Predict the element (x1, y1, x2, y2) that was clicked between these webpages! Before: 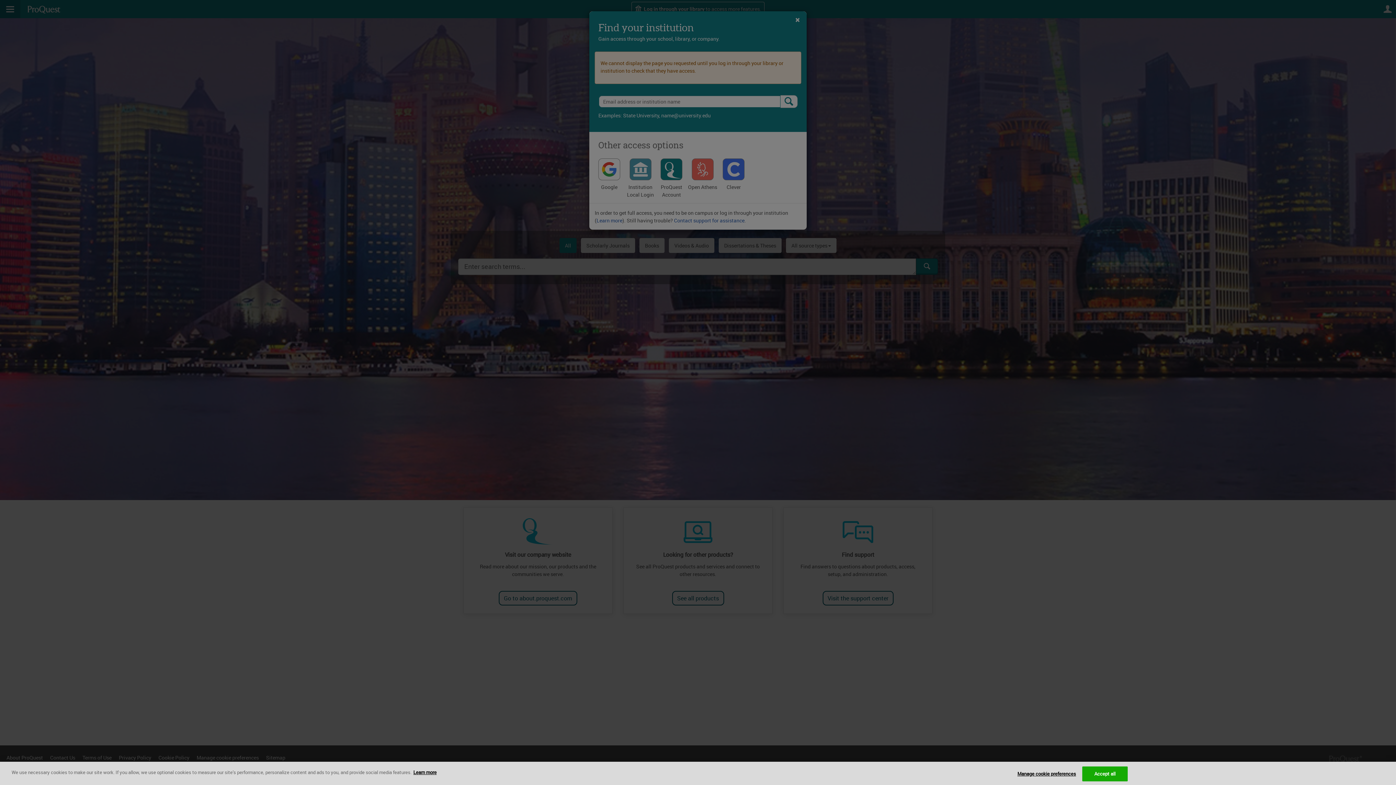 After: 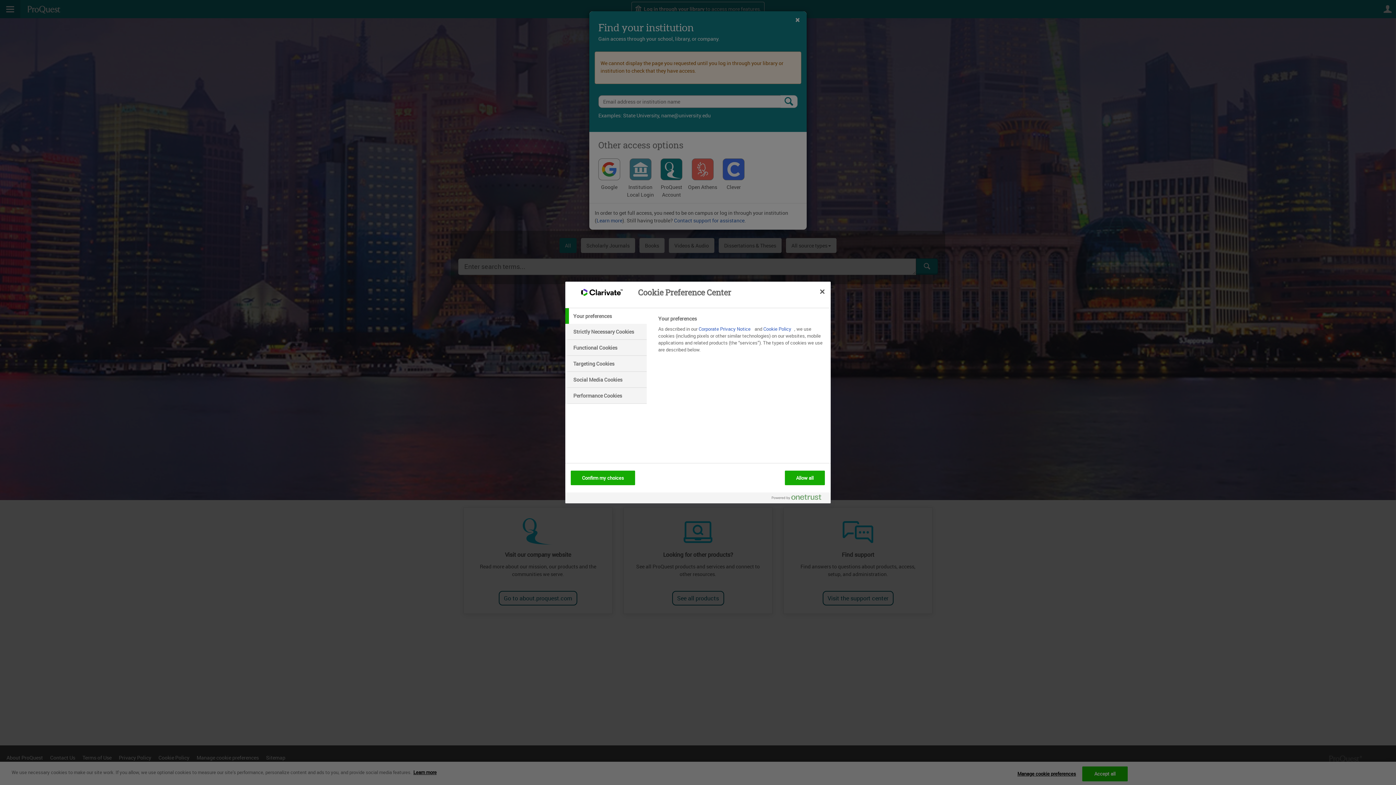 Action: label: Manage cookie preferences bbox: (1017, 767, 1076, 781)